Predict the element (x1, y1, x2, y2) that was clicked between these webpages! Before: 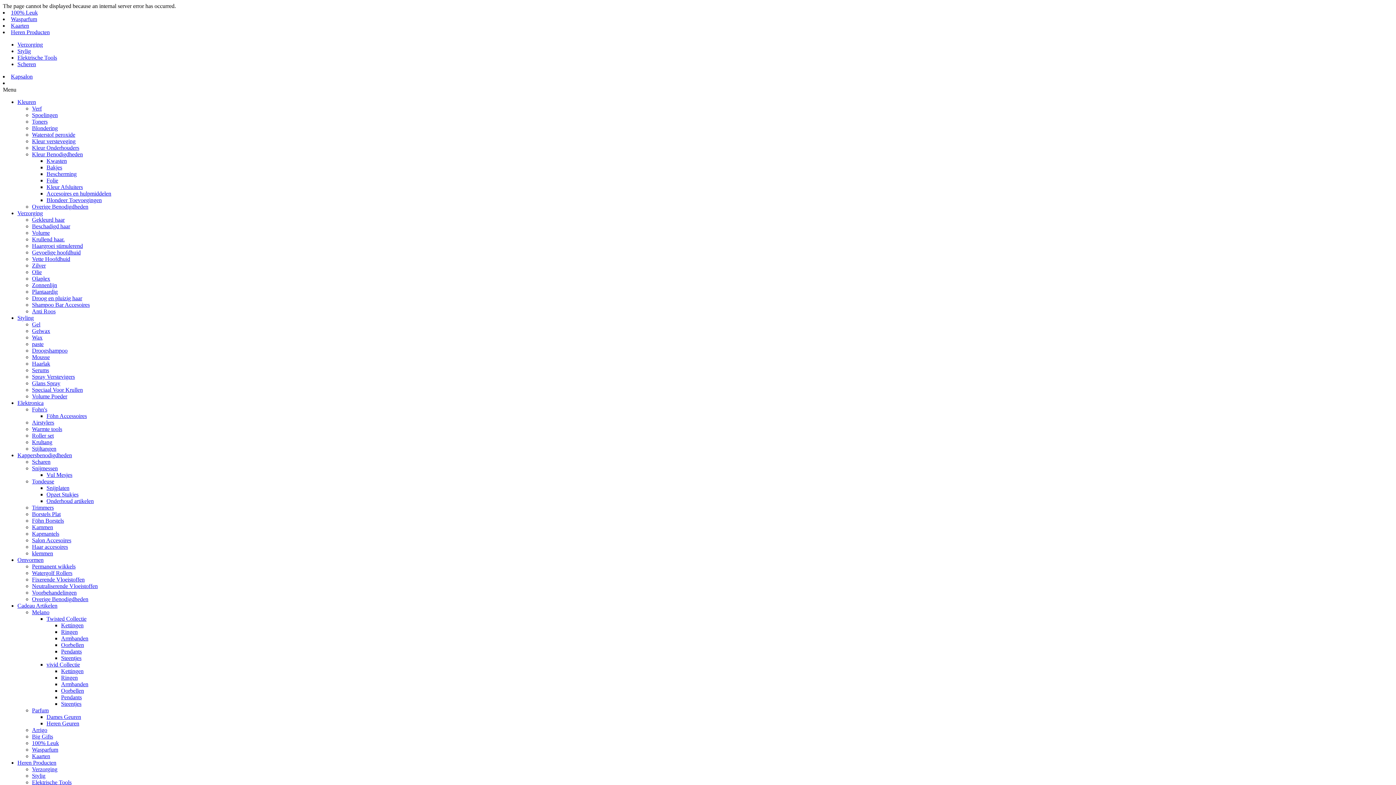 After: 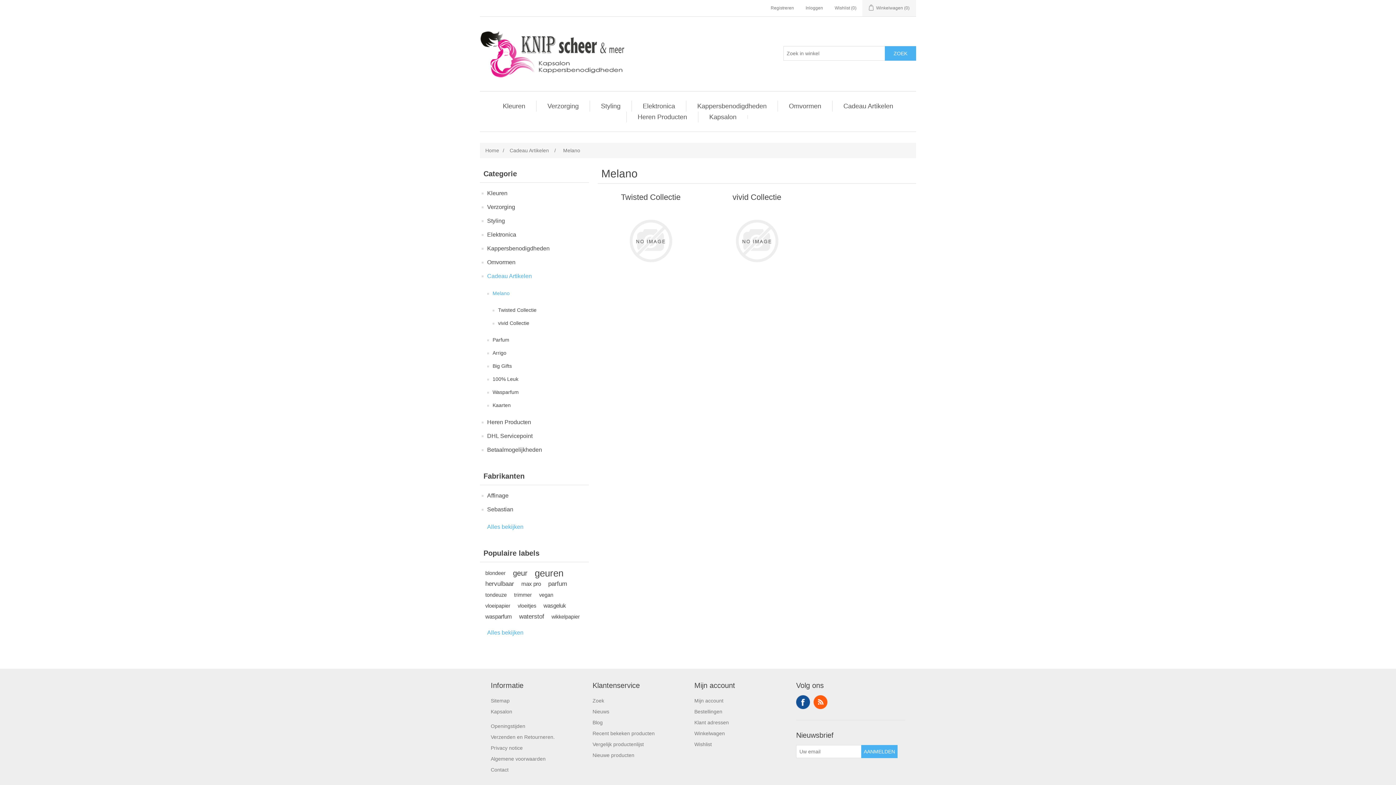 Action: label: Melano bbox: (32, 609, 49, 615)